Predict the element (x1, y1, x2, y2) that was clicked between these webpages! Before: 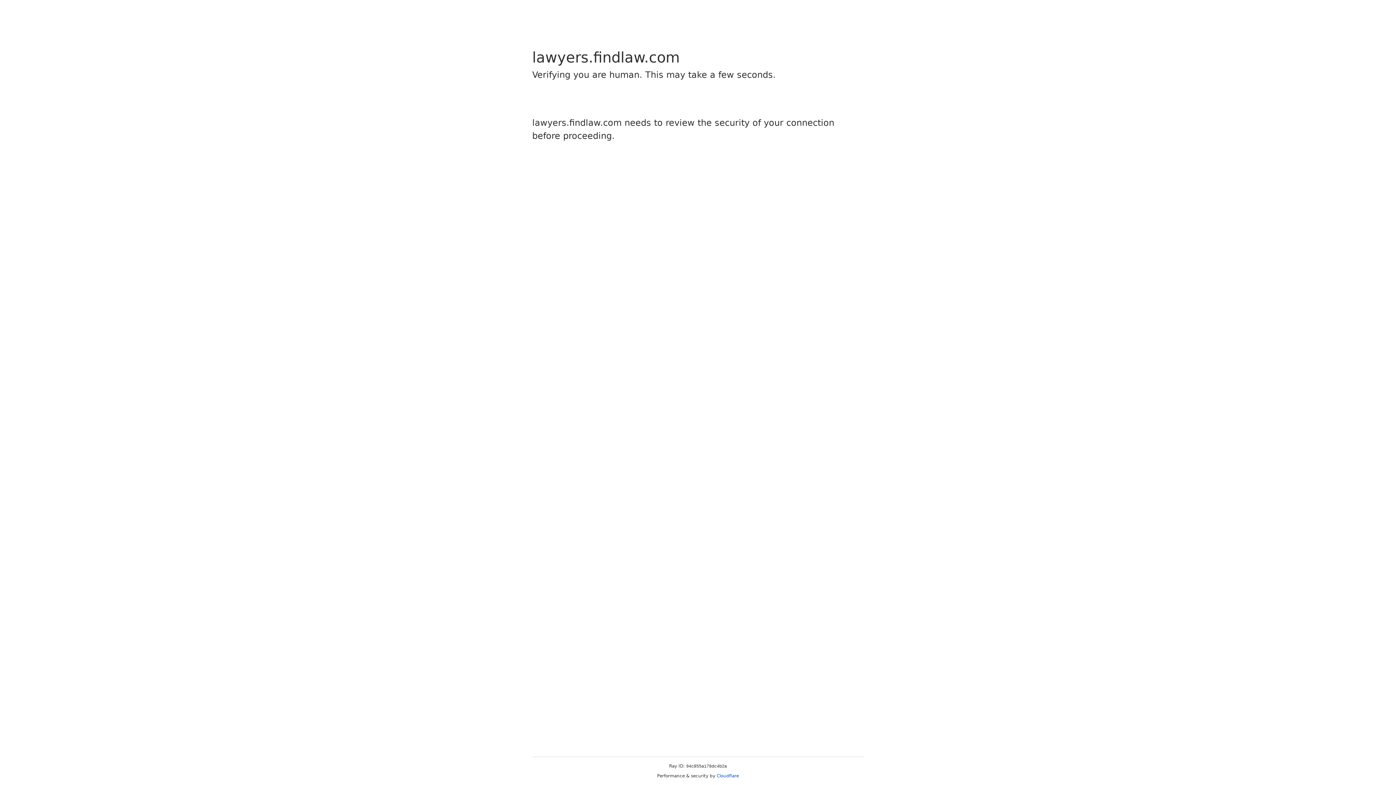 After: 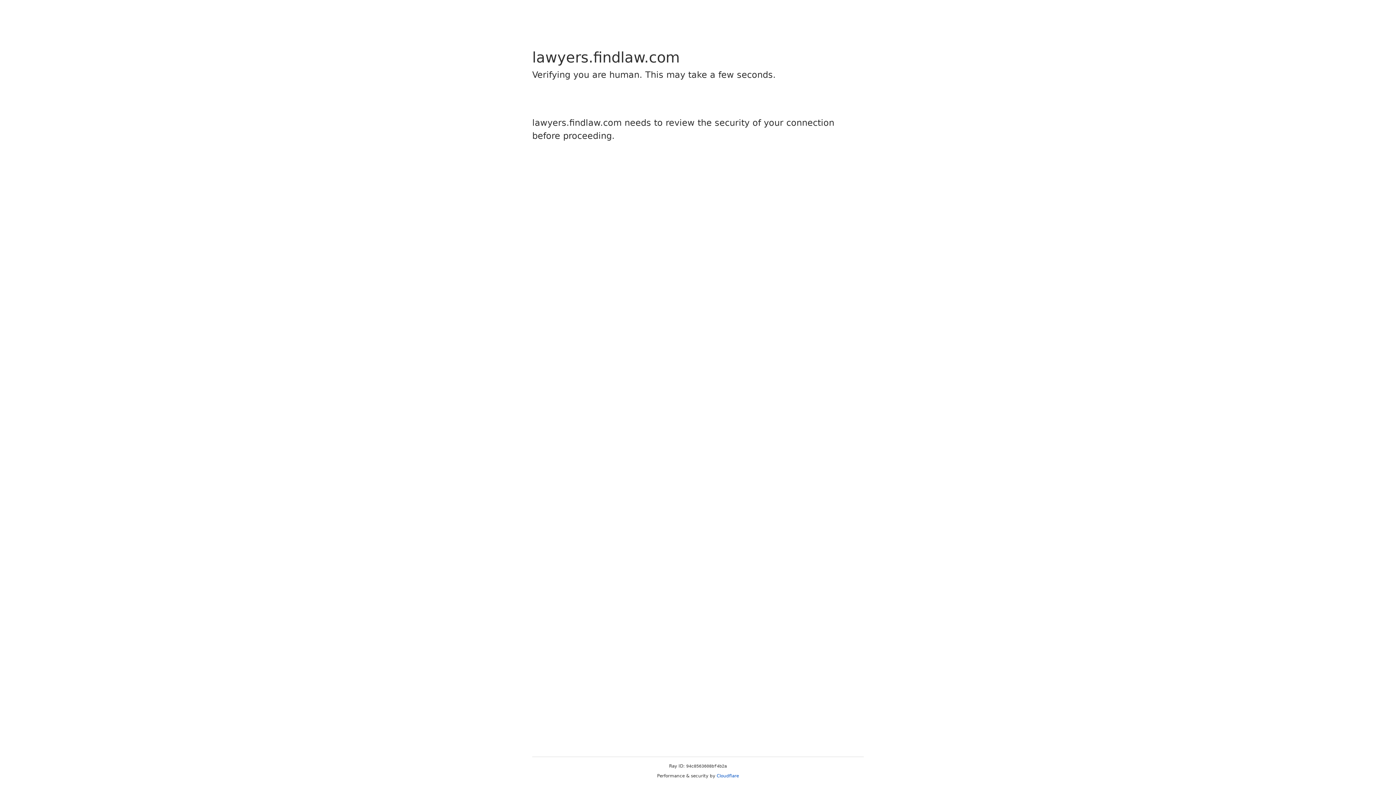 Action: bbox: (716, 773, 739, 778) label: Cloudflare